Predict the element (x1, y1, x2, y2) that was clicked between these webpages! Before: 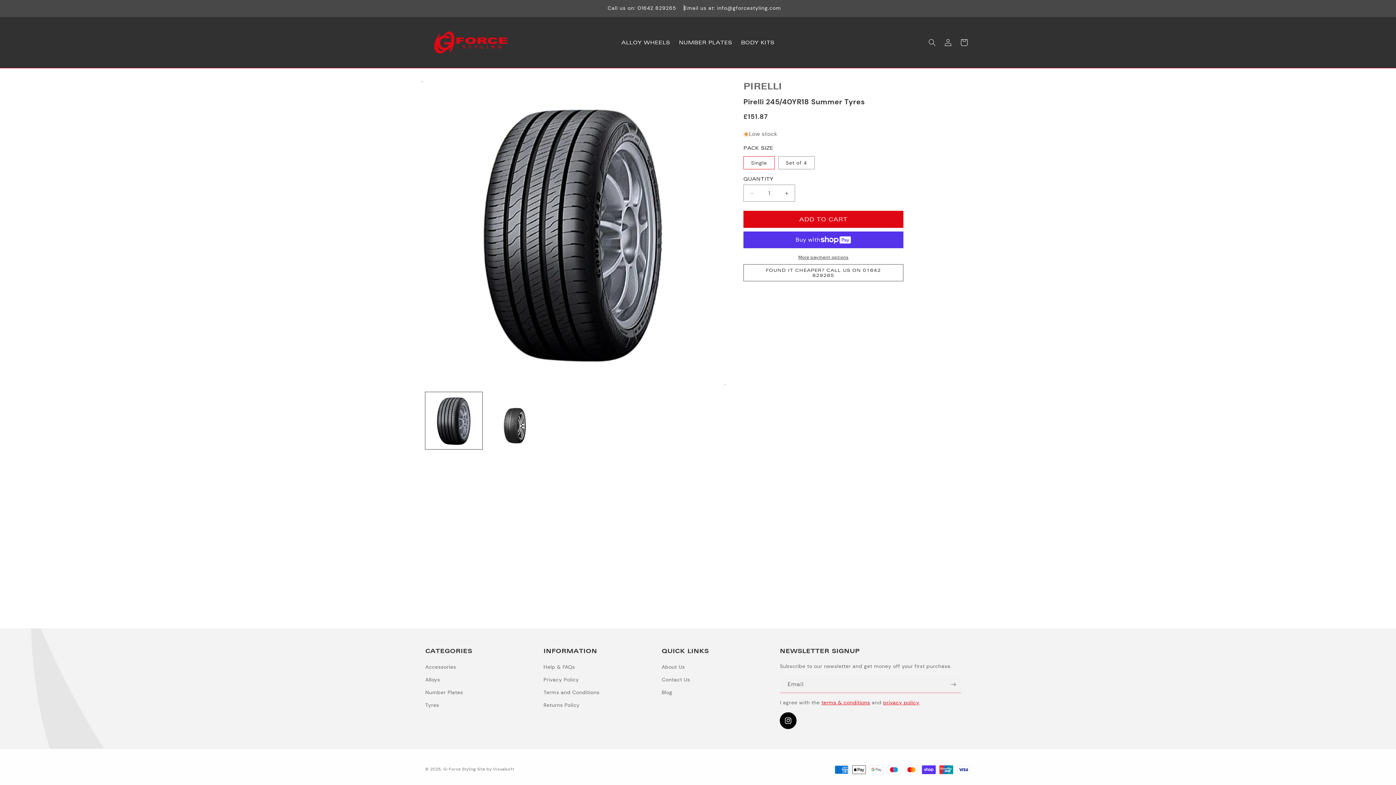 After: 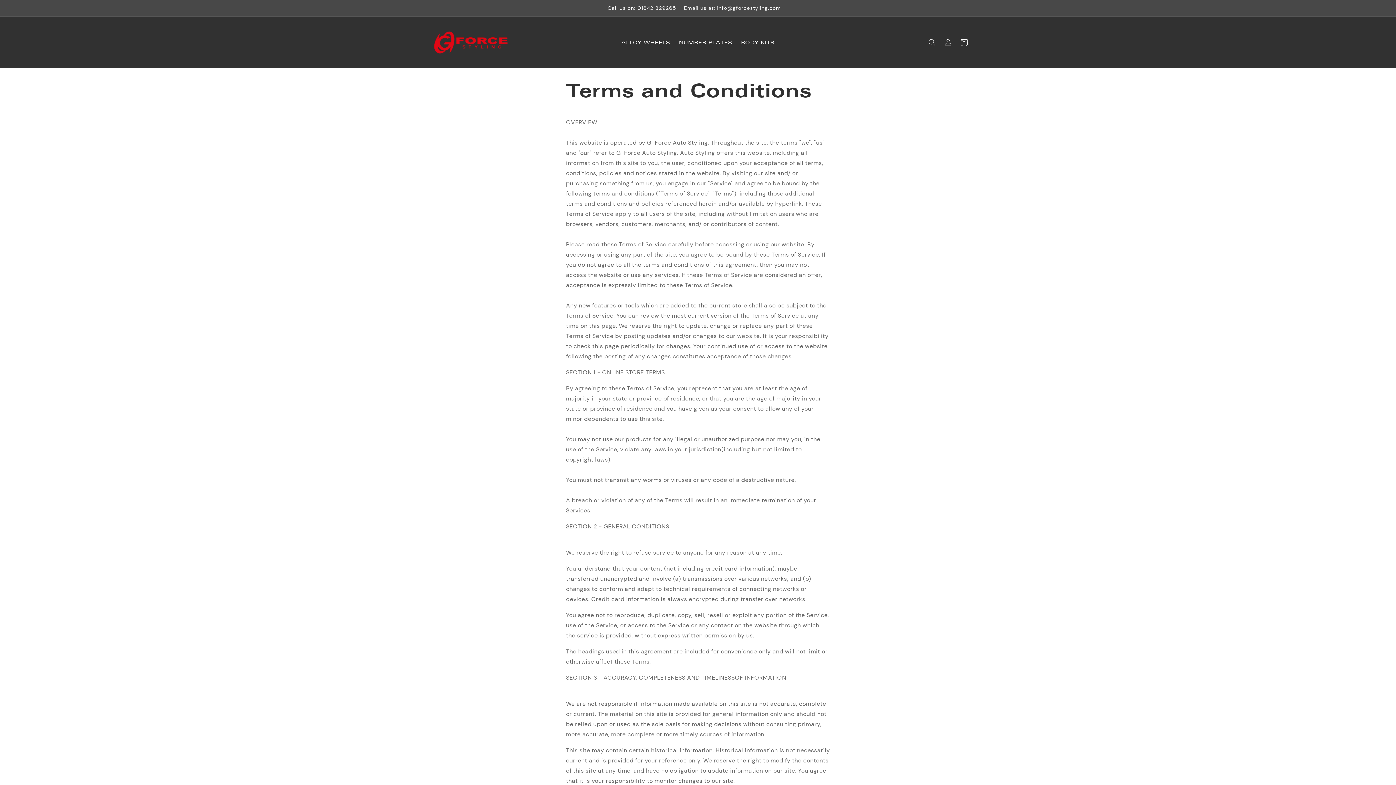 Action: label: Terms and Conditions bbox: (543, 686, 599, 699)